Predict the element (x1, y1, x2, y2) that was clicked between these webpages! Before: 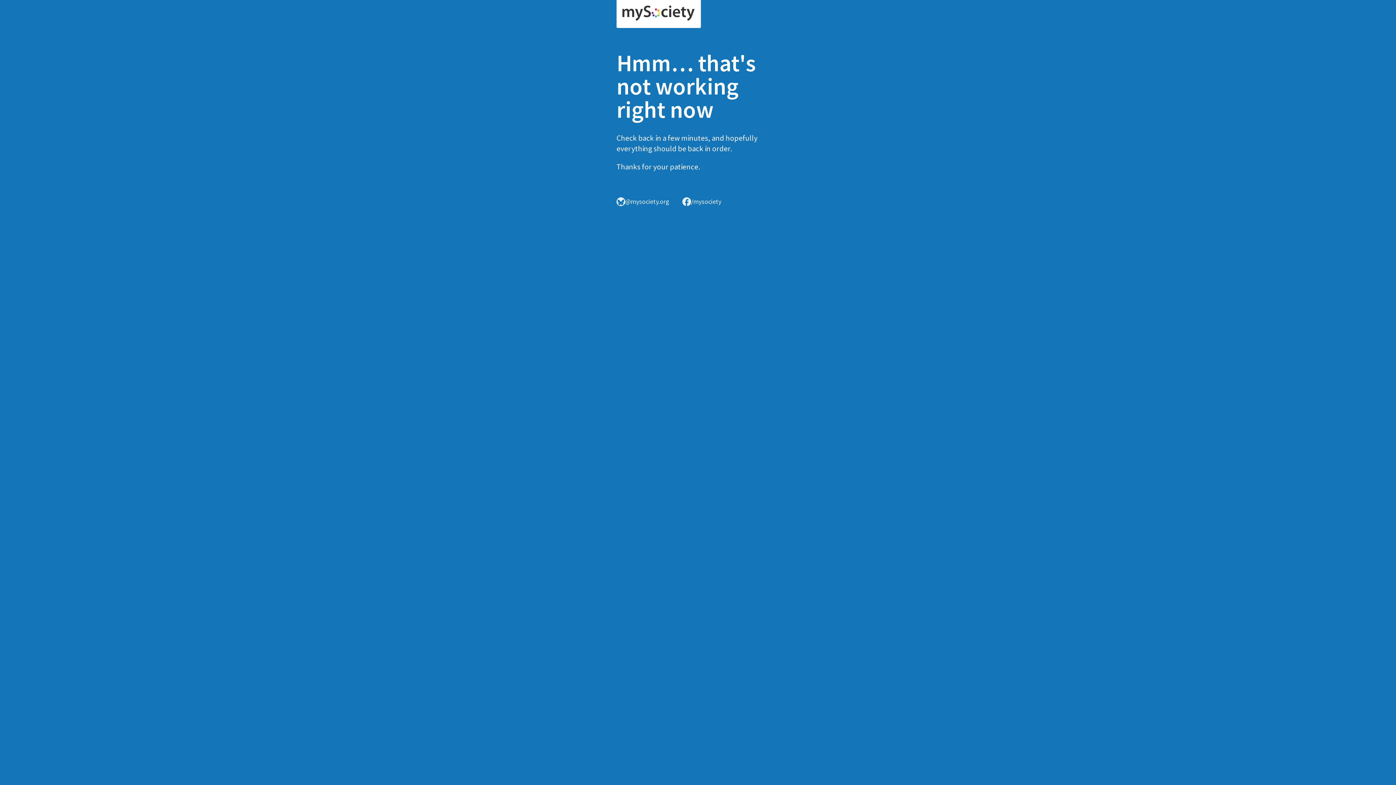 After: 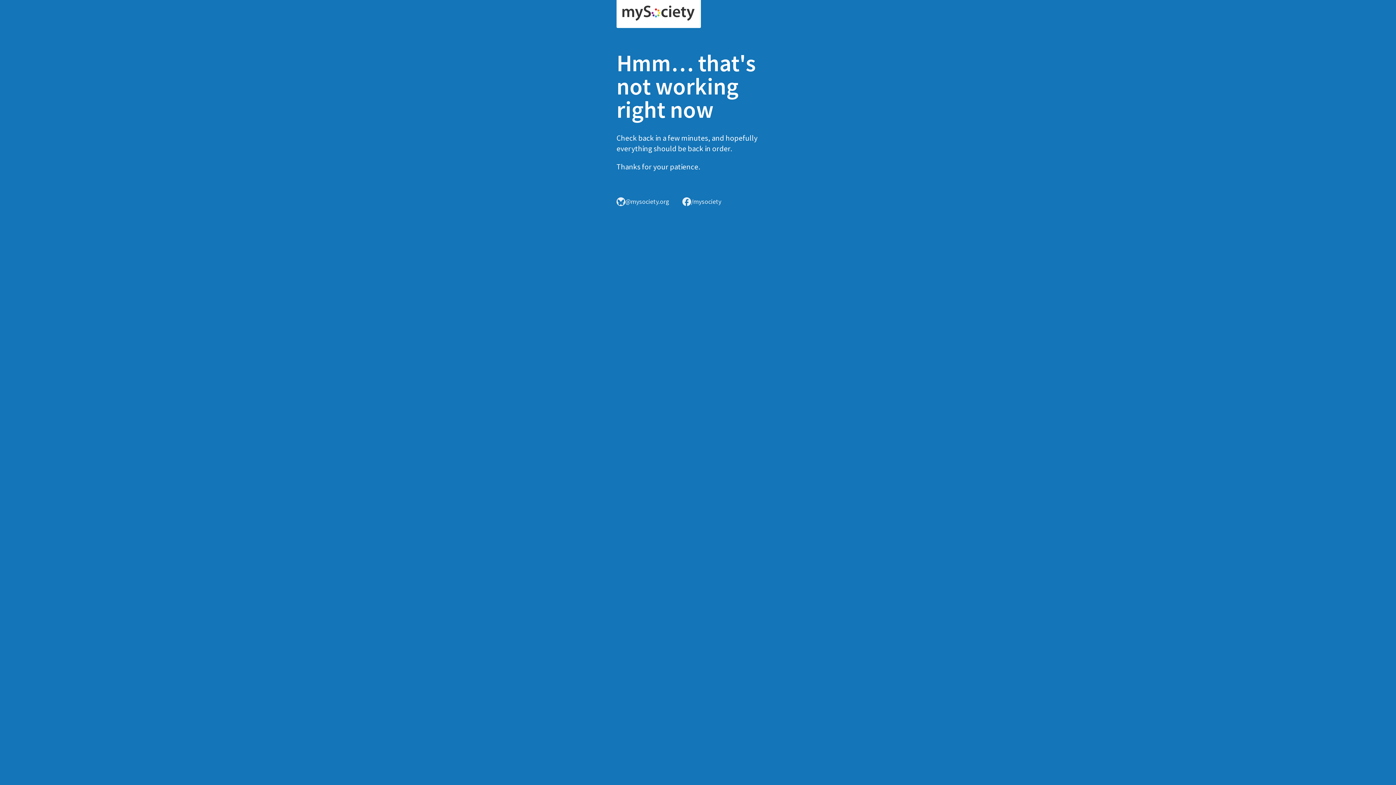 Action: bbox: (616, 0, 701, 28)